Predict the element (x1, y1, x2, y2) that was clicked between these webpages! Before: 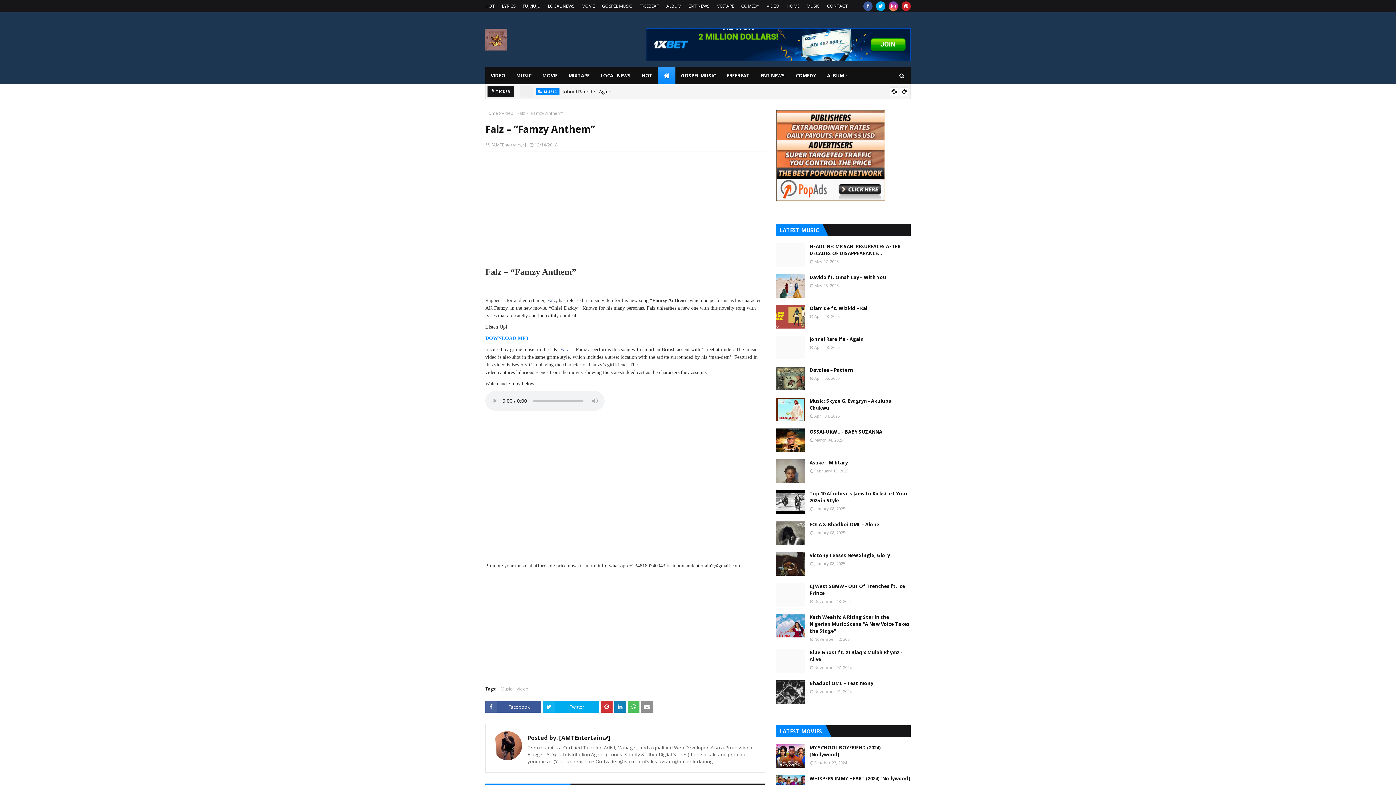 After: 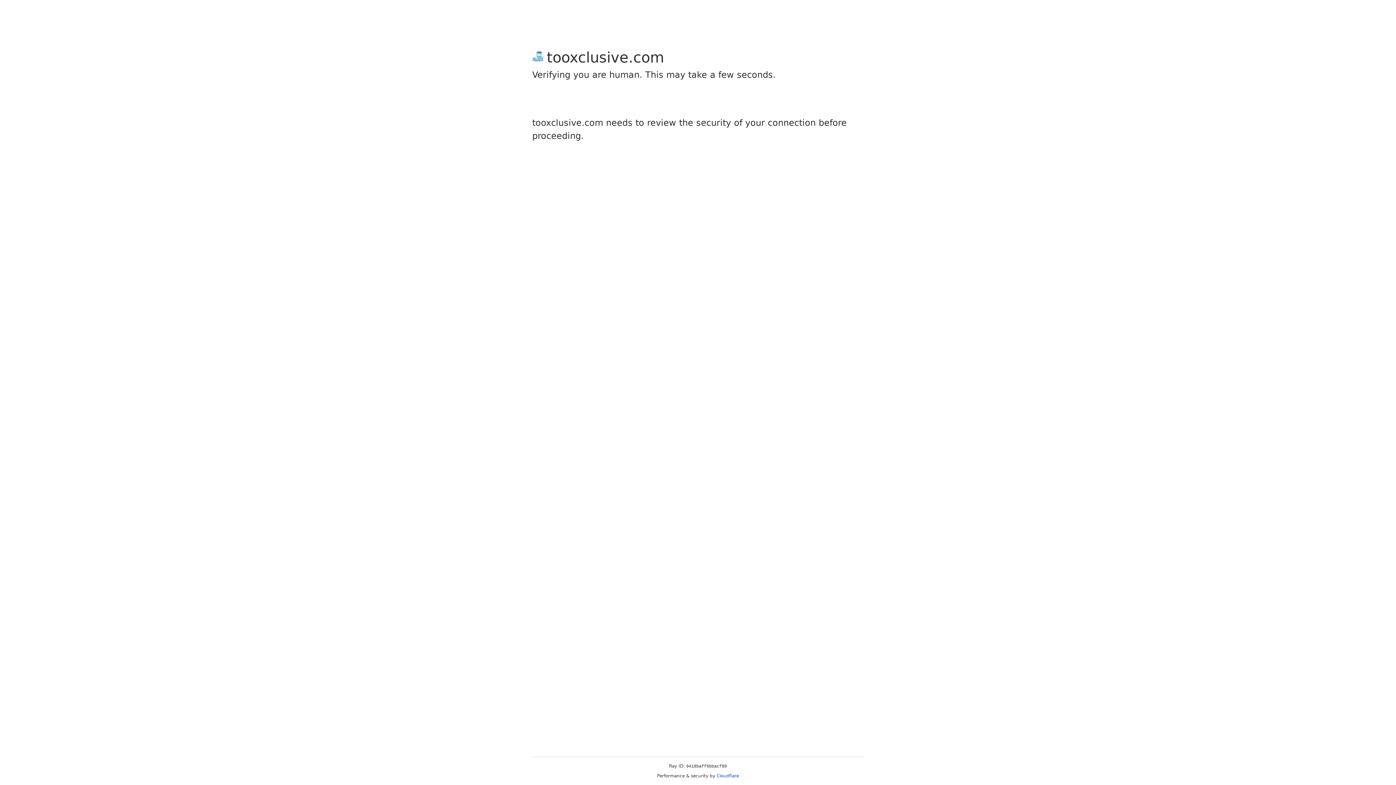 Action: bbox: (547, 297, 556, 303) label: Falz